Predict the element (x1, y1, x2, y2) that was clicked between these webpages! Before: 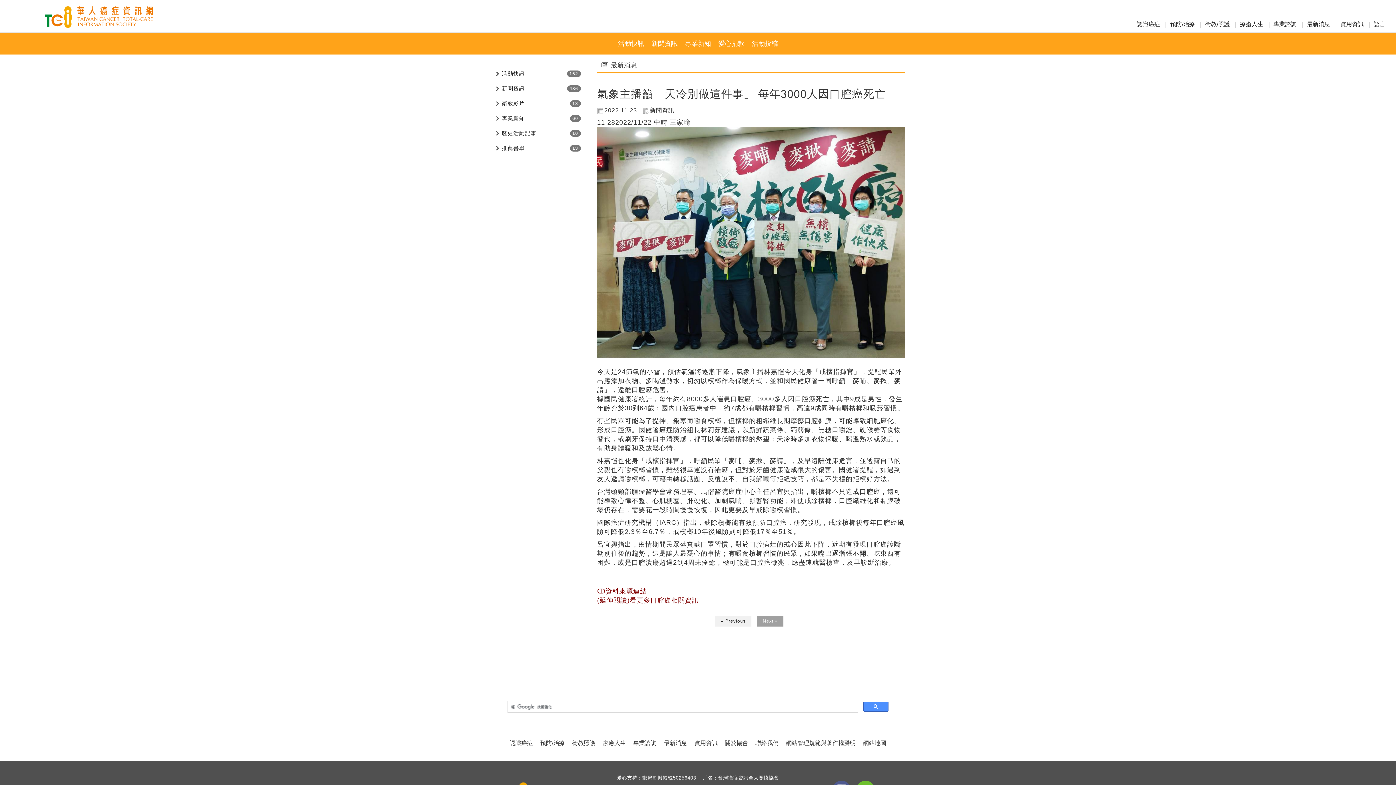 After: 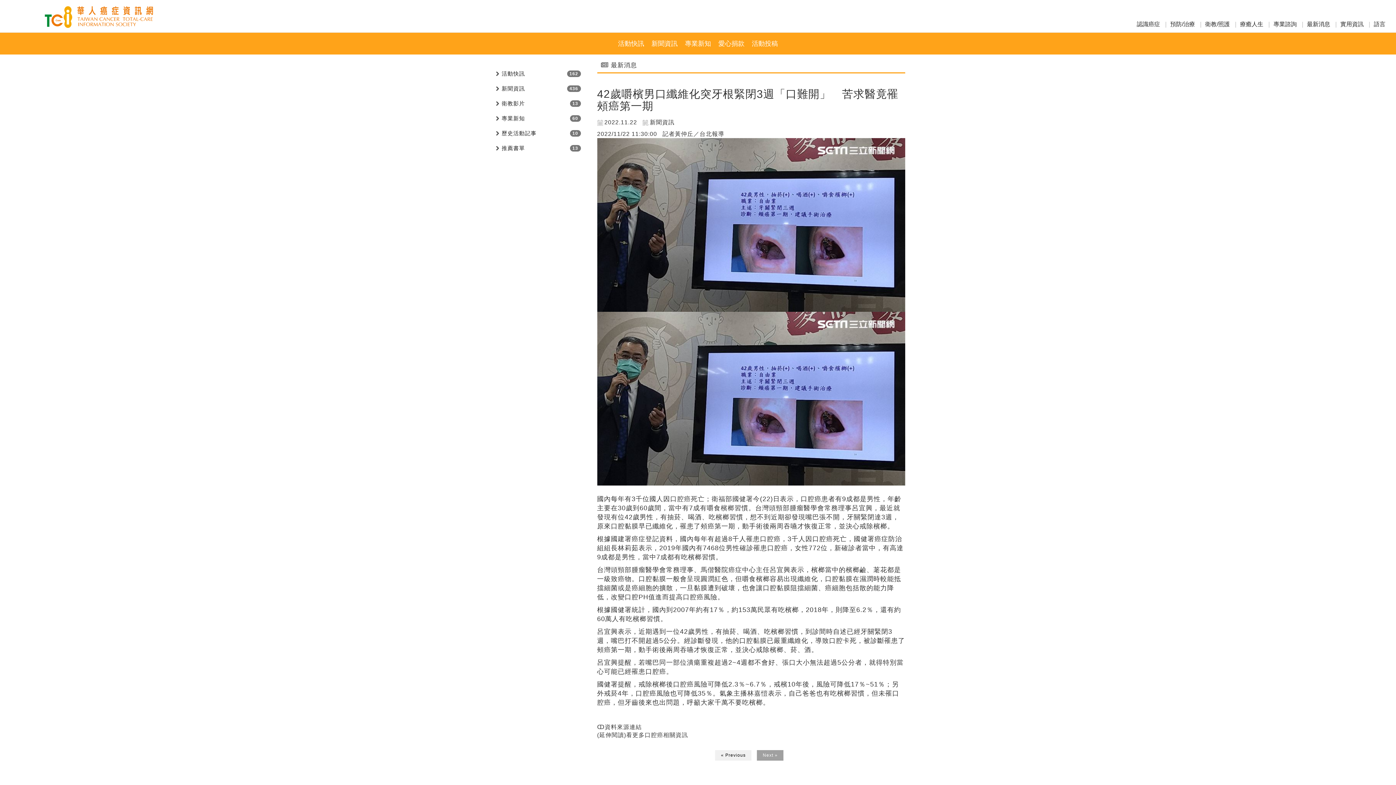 Action: label: Next » bbox: (757, 616, 783, 626)